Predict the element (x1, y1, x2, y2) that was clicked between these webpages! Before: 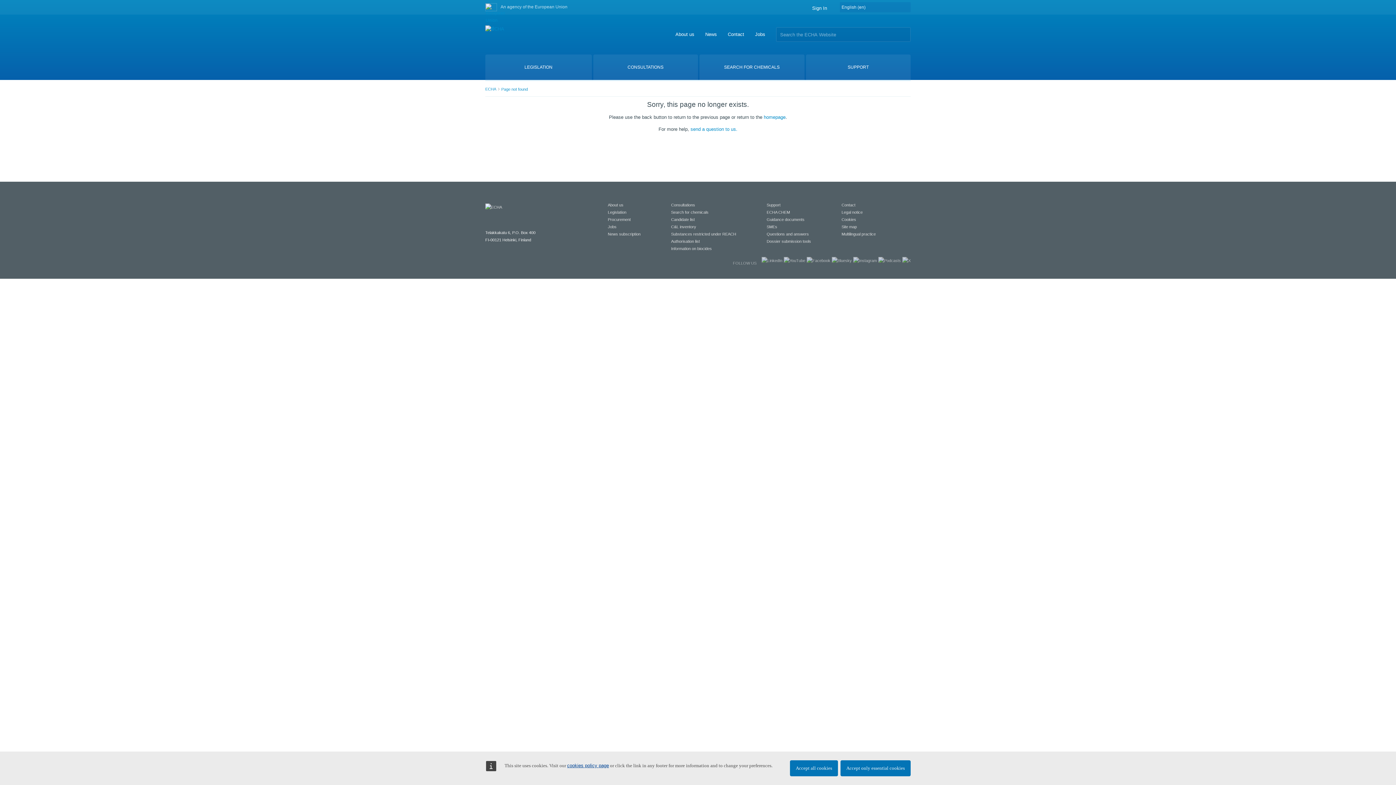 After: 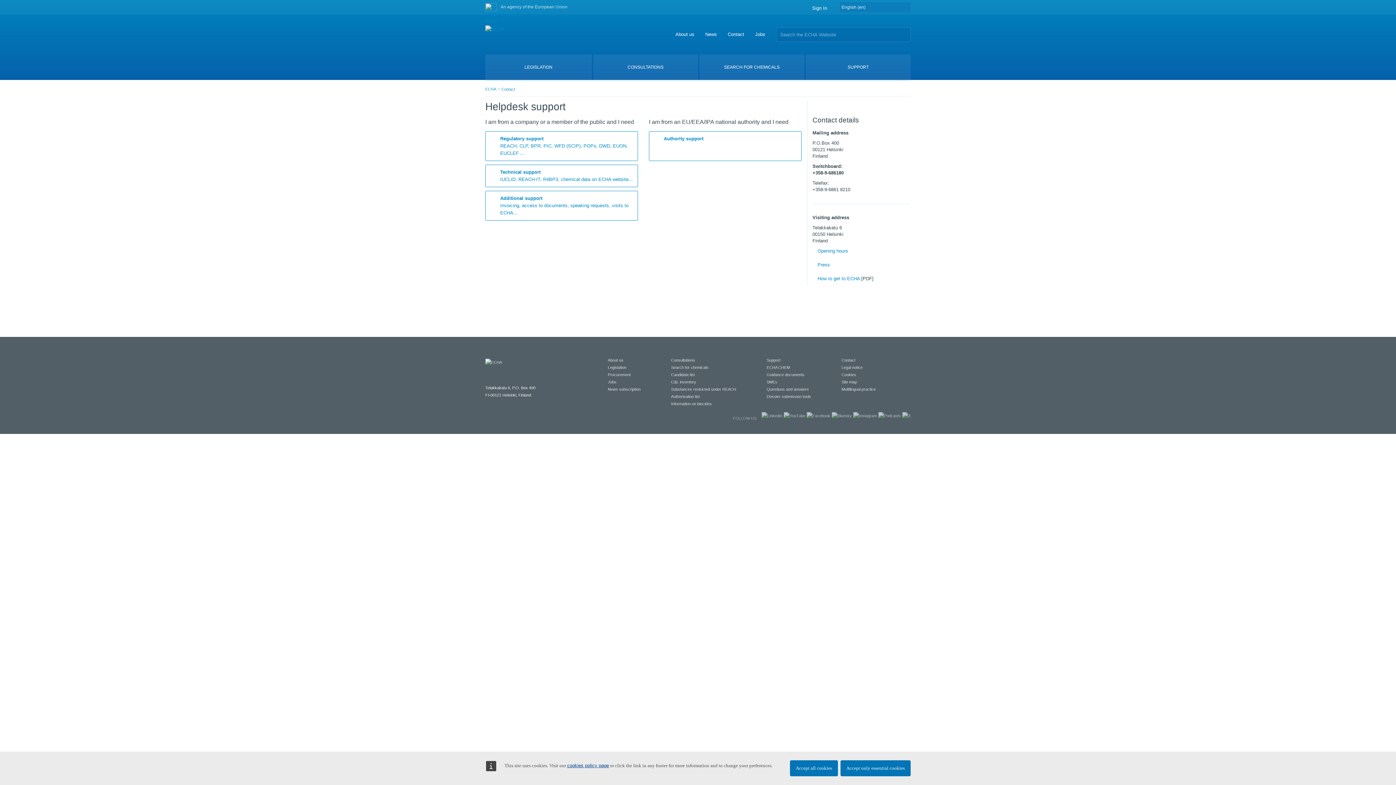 Action: bbox: (841, 202, 855, 207) label: Contact